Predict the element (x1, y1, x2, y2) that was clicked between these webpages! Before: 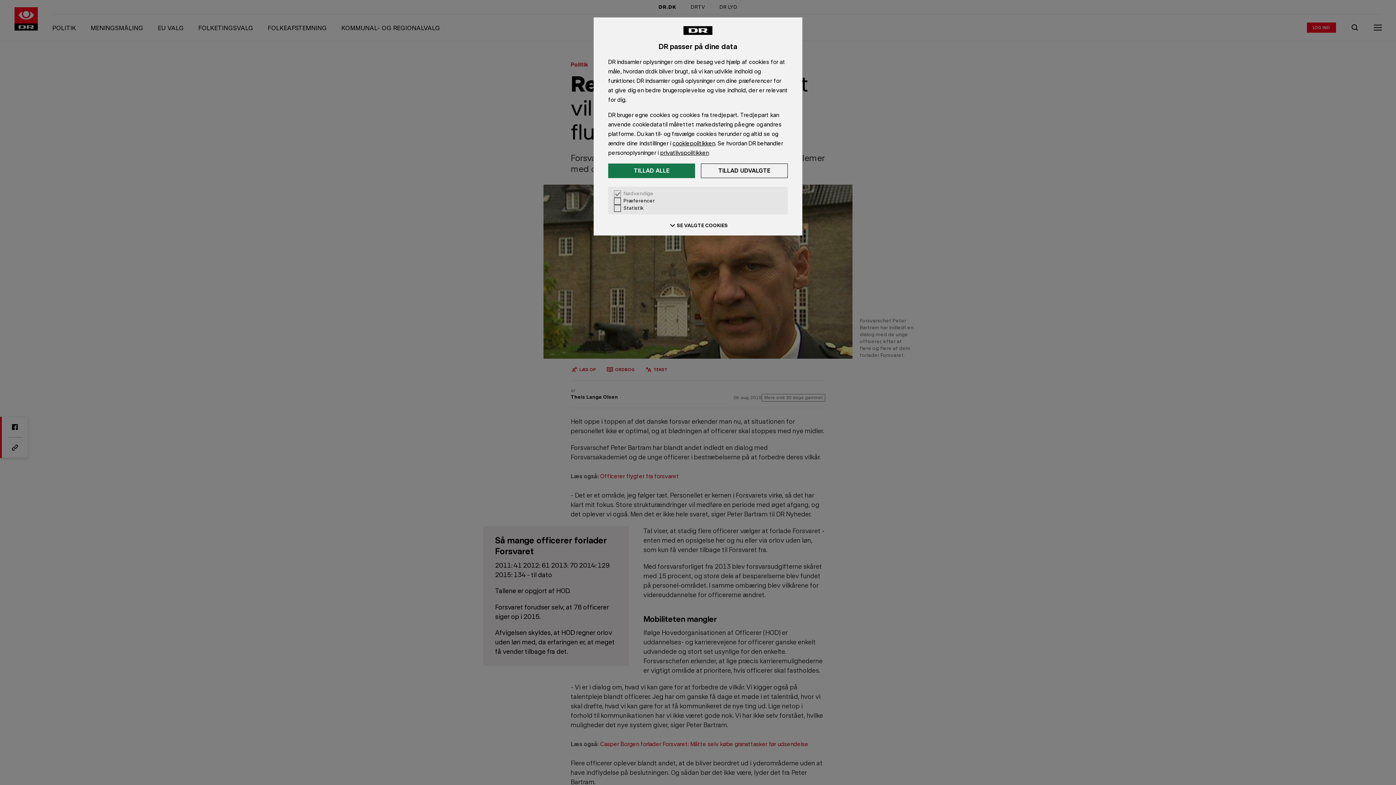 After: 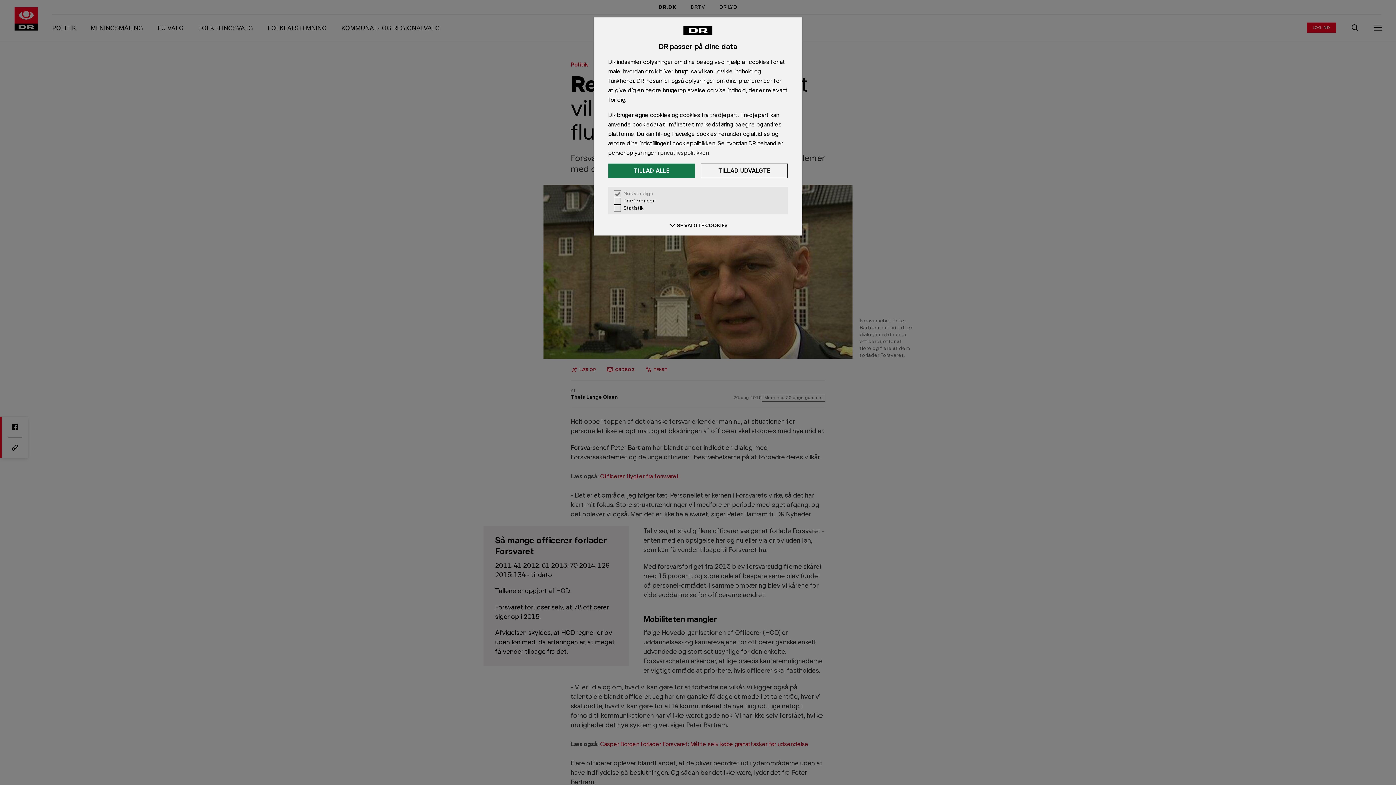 Action: label: privatlivspolitikken bbox: (660, 149, 709, 156)